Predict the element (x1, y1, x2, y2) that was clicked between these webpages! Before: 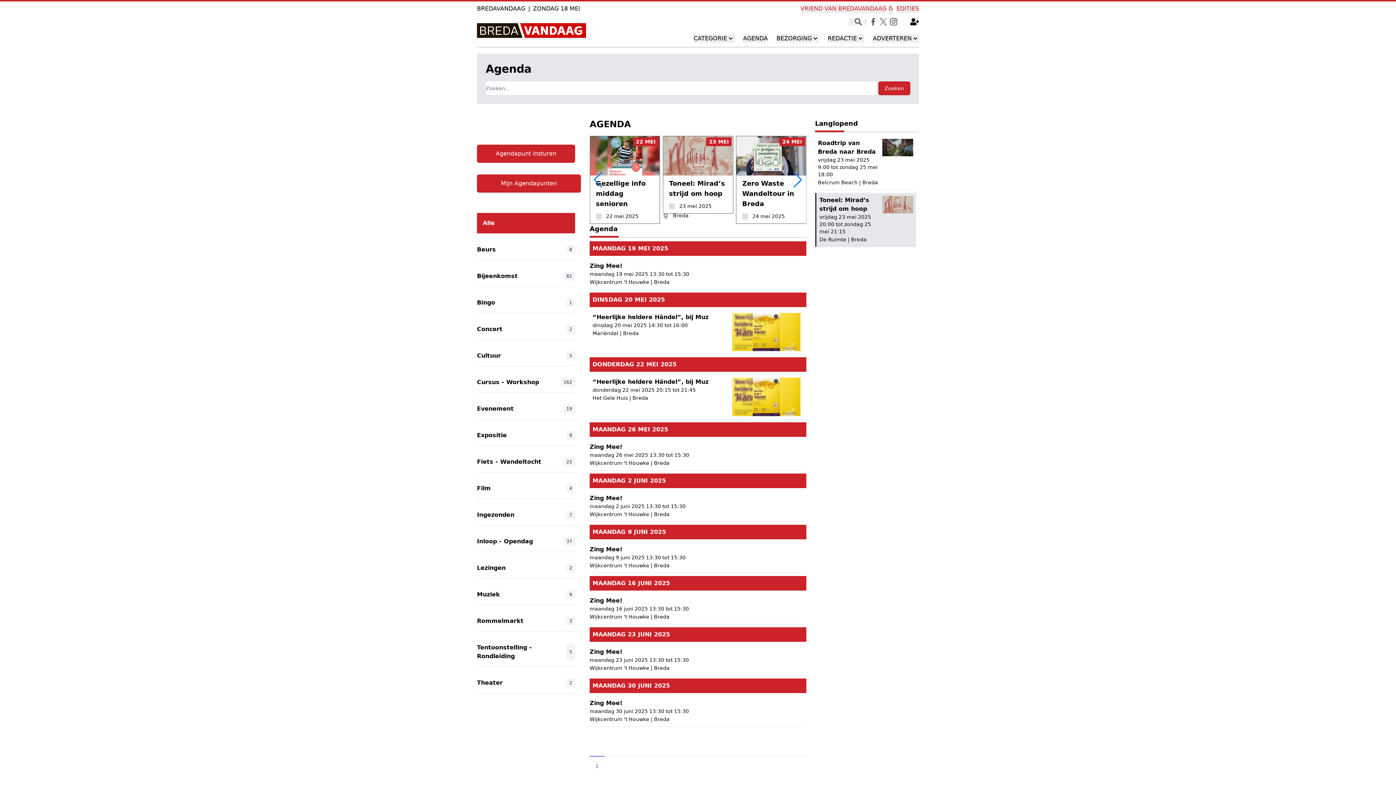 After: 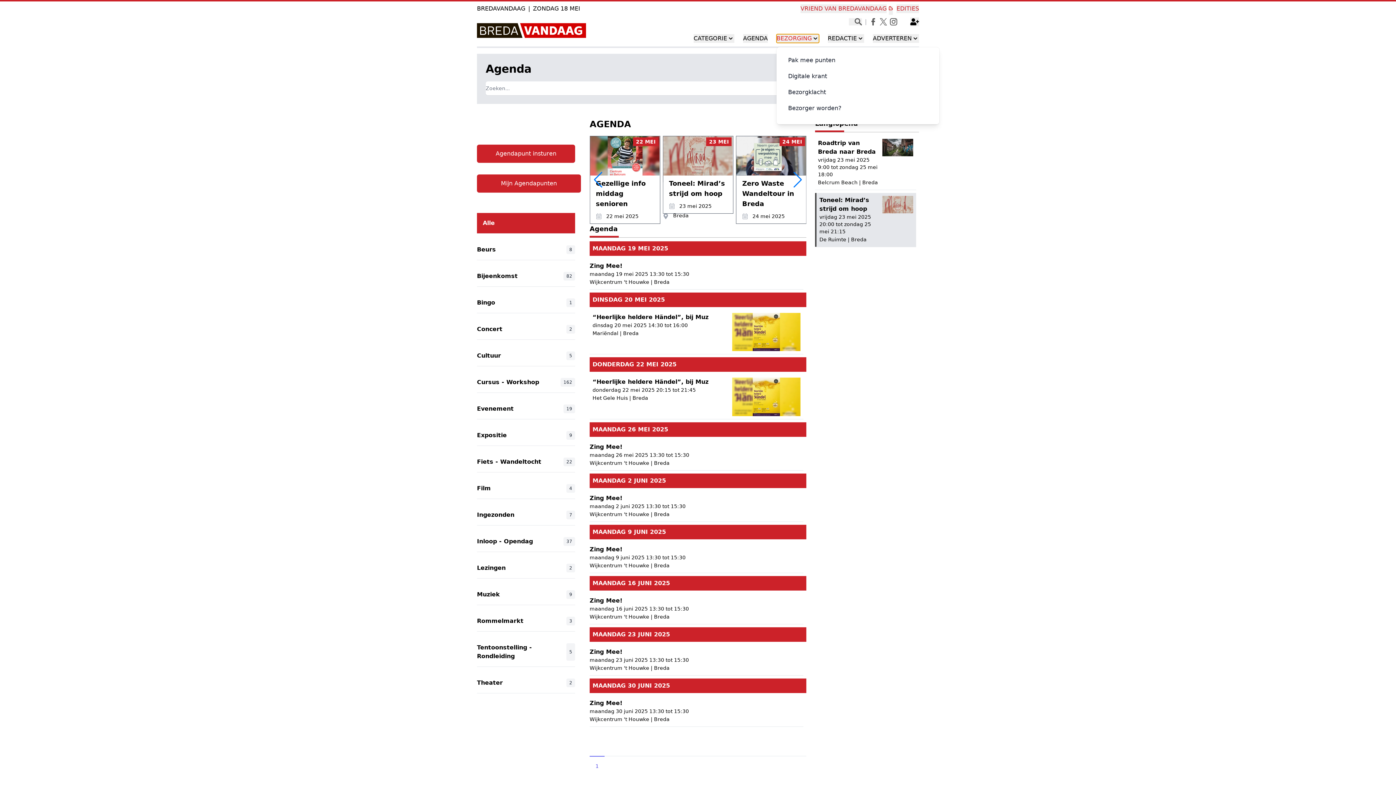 Action: label: BEZORGING bbox: (776, 34, 819, 42)